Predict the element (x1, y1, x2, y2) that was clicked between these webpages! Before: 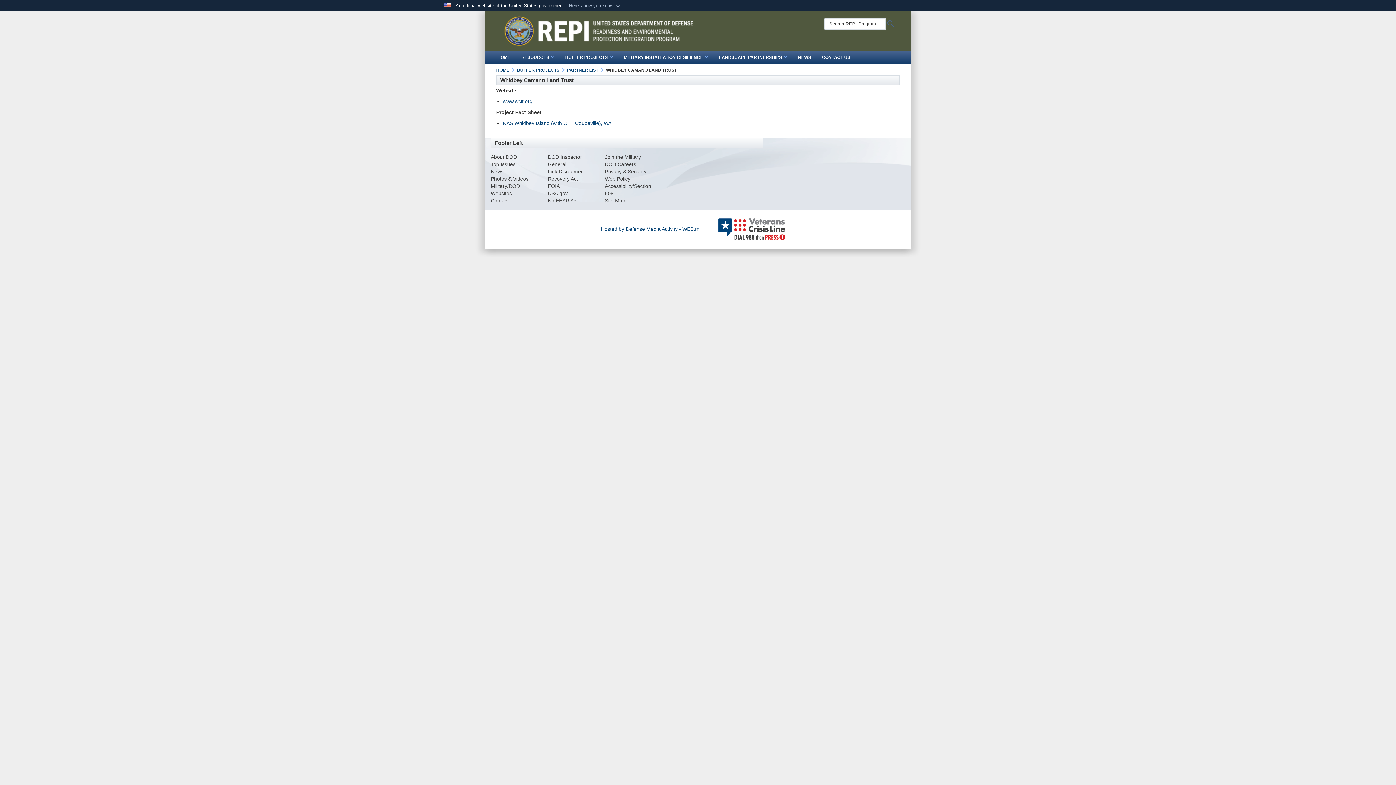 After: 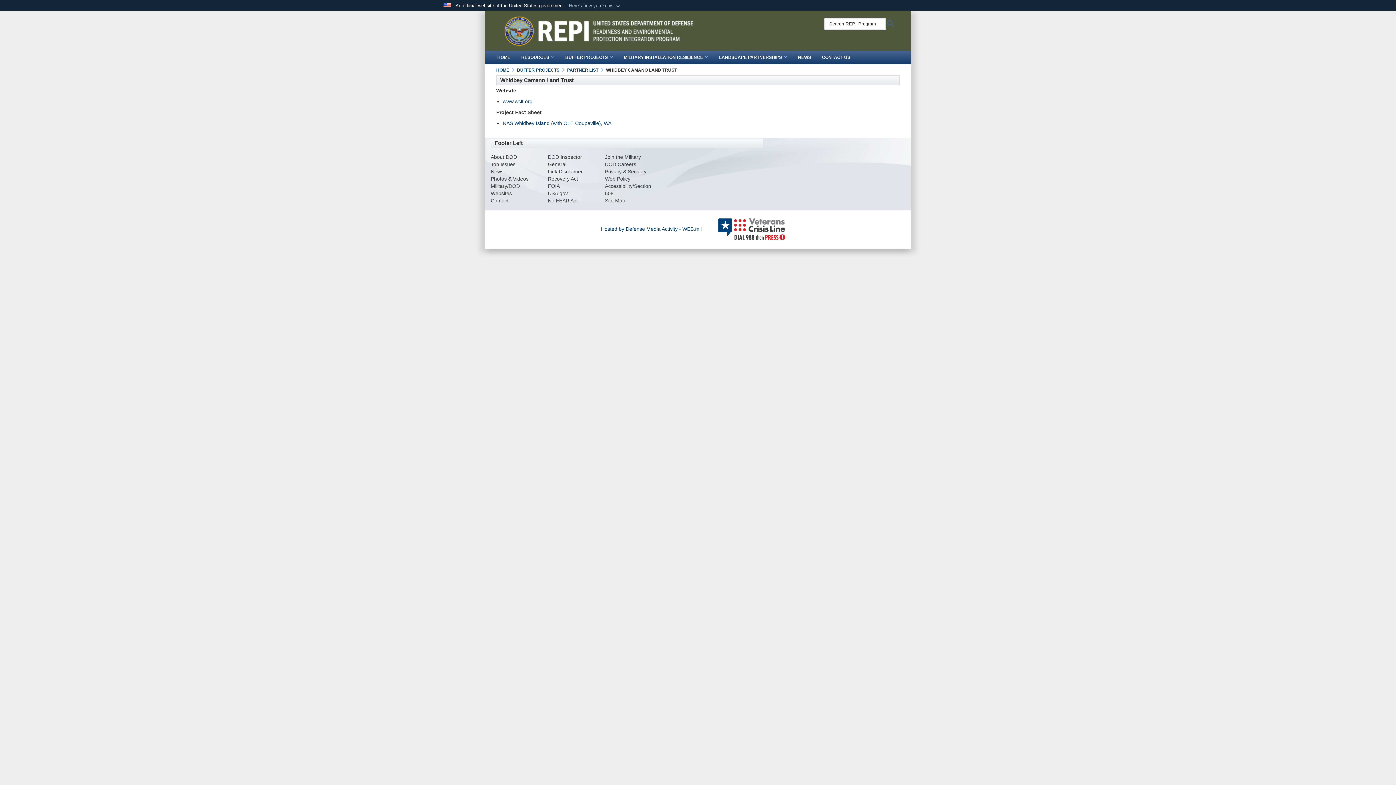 Action: bbox: (601, 226, 707, 232) label: Hosted by Defense Media Activity - WEB.mil